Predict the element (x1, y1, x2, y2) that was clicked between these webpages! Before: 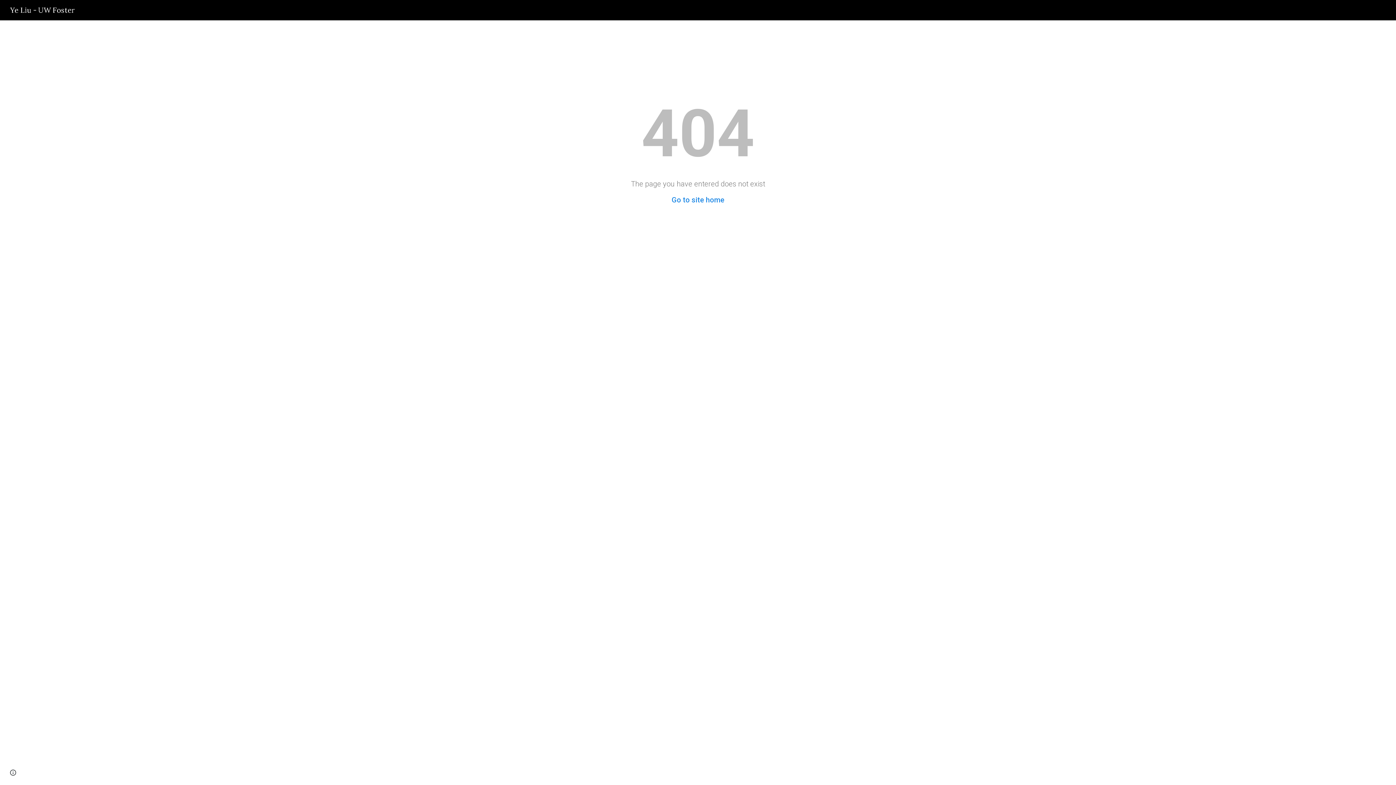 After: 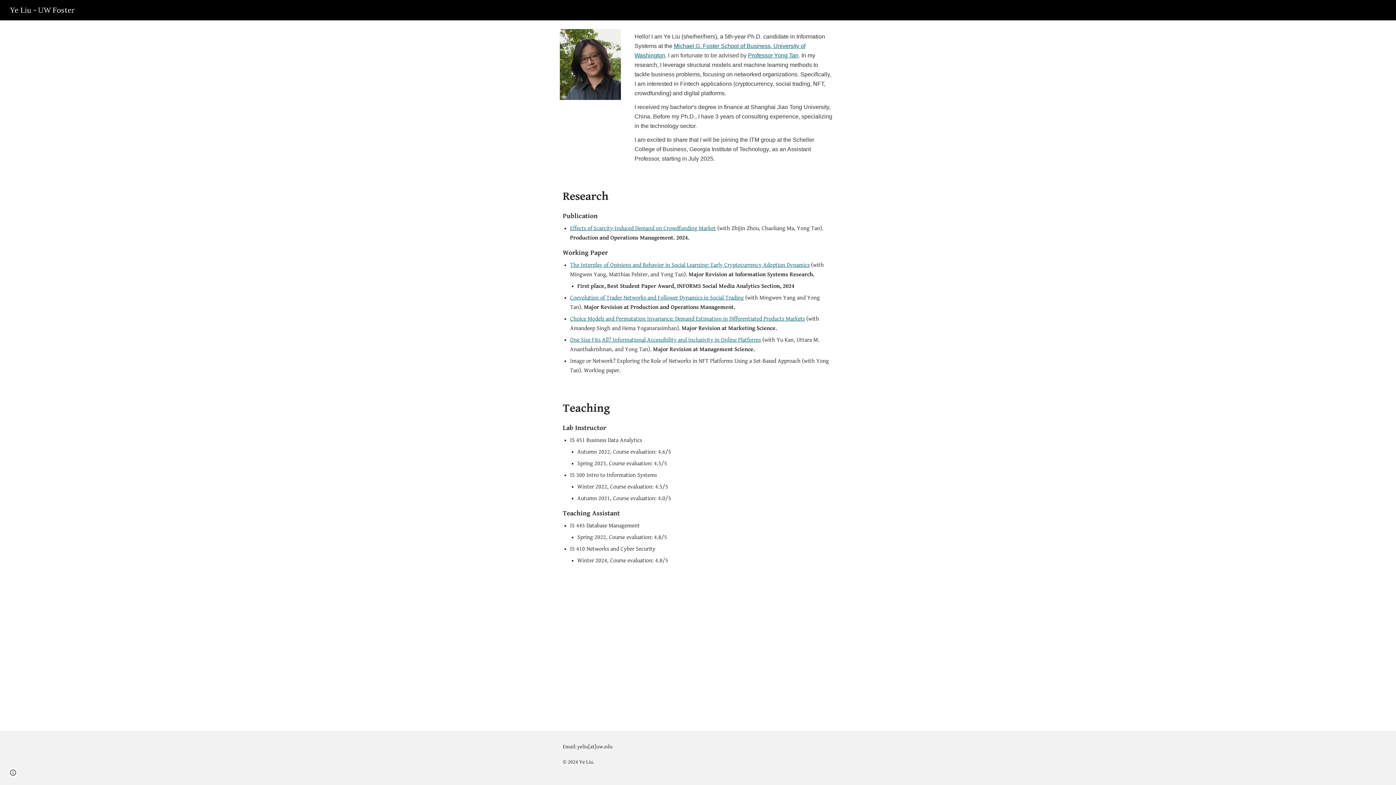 Action: label: Ye Liu - UW Foster bbox: (5, 4, 79, 13)